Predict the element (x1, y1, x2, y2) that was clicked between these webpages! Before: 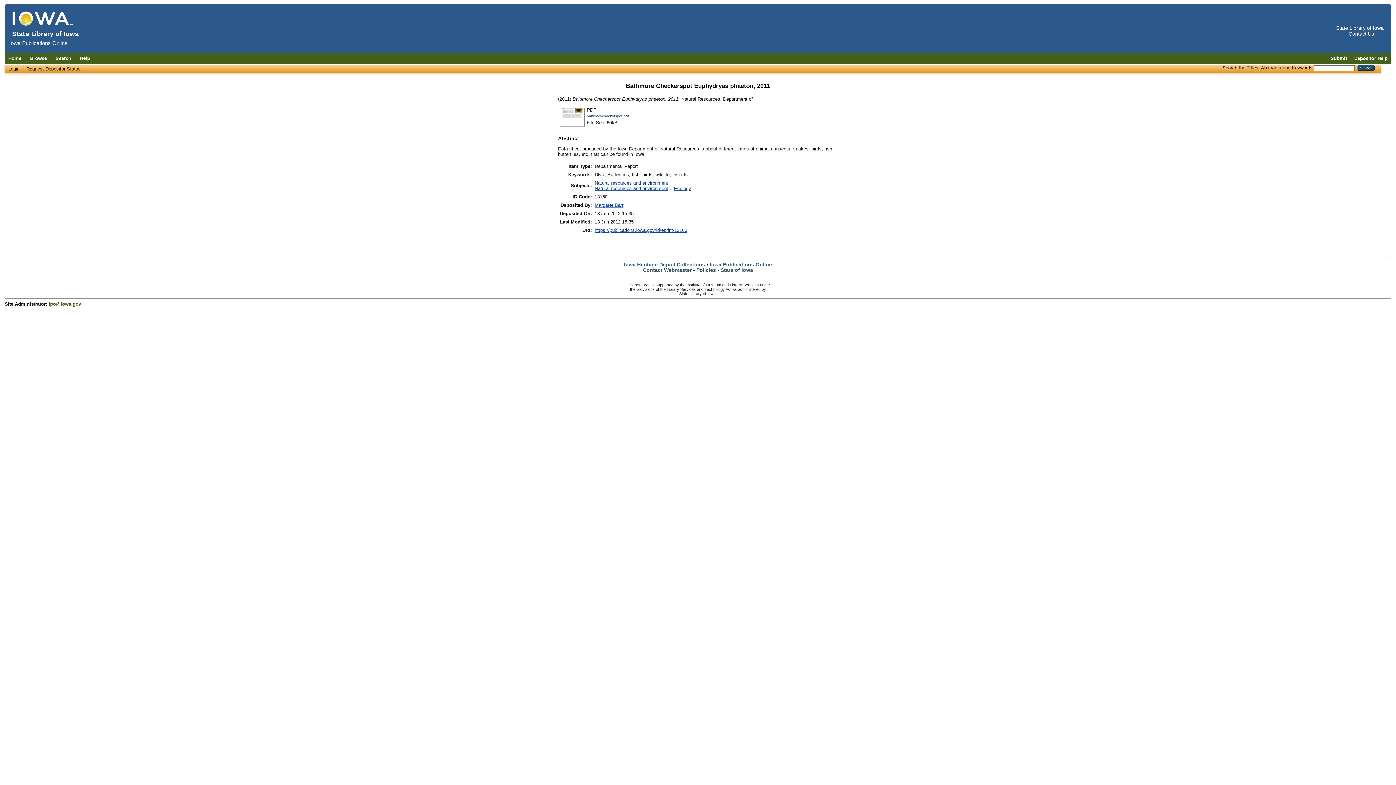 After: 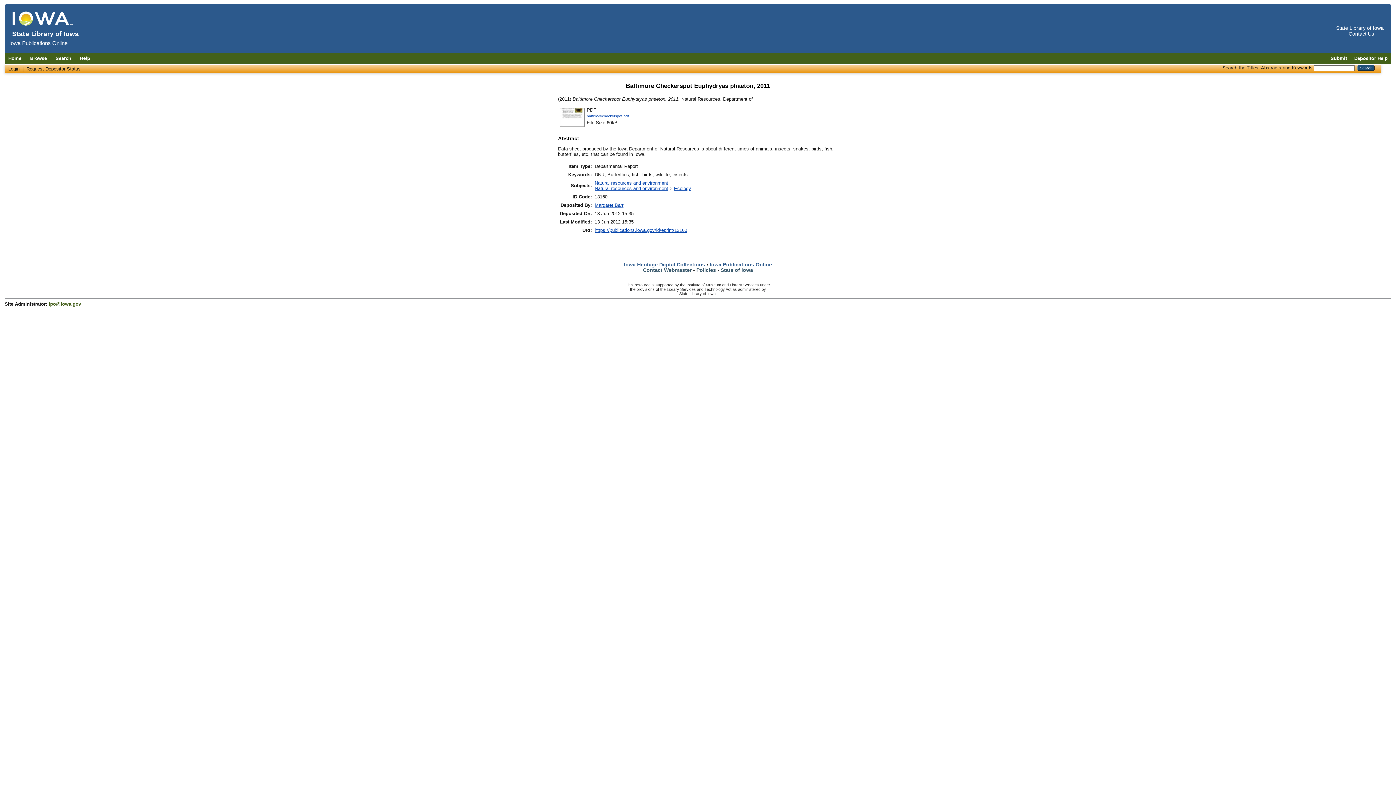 Action: bbox: (48, 301, 81, 307) label: ipo@iowa.gov